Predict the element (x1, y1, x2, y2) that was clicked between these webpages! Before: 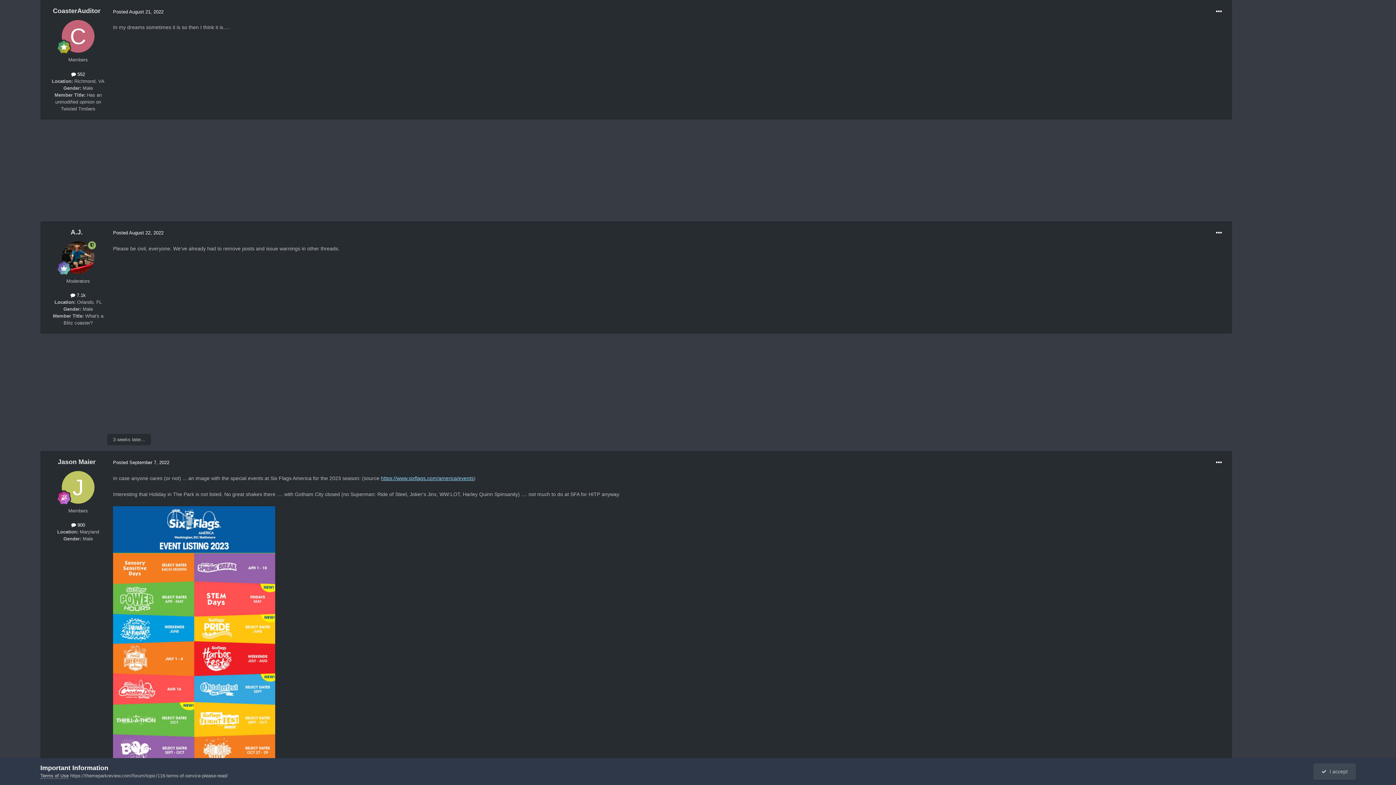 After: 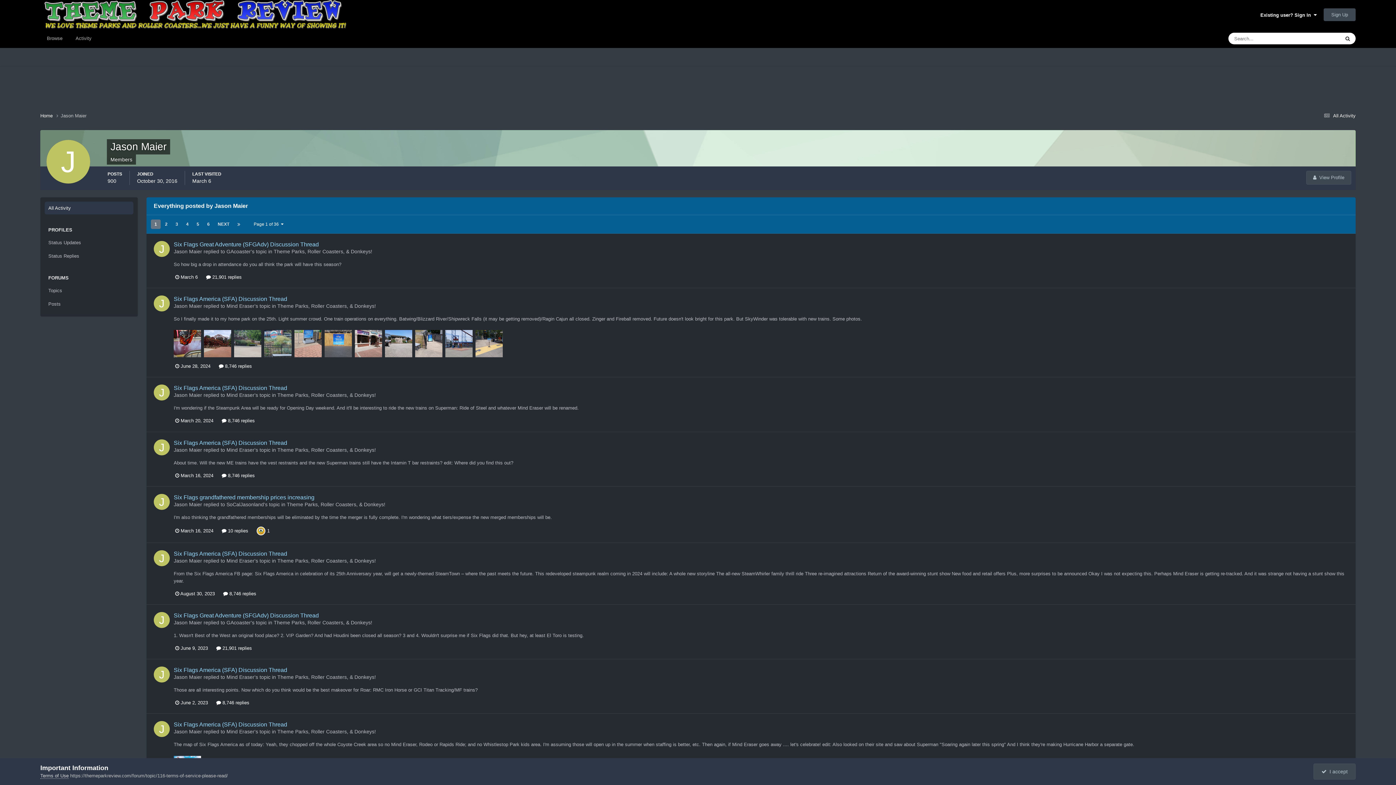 Action: label:  900 bbox: (71, 522, 85, 527)